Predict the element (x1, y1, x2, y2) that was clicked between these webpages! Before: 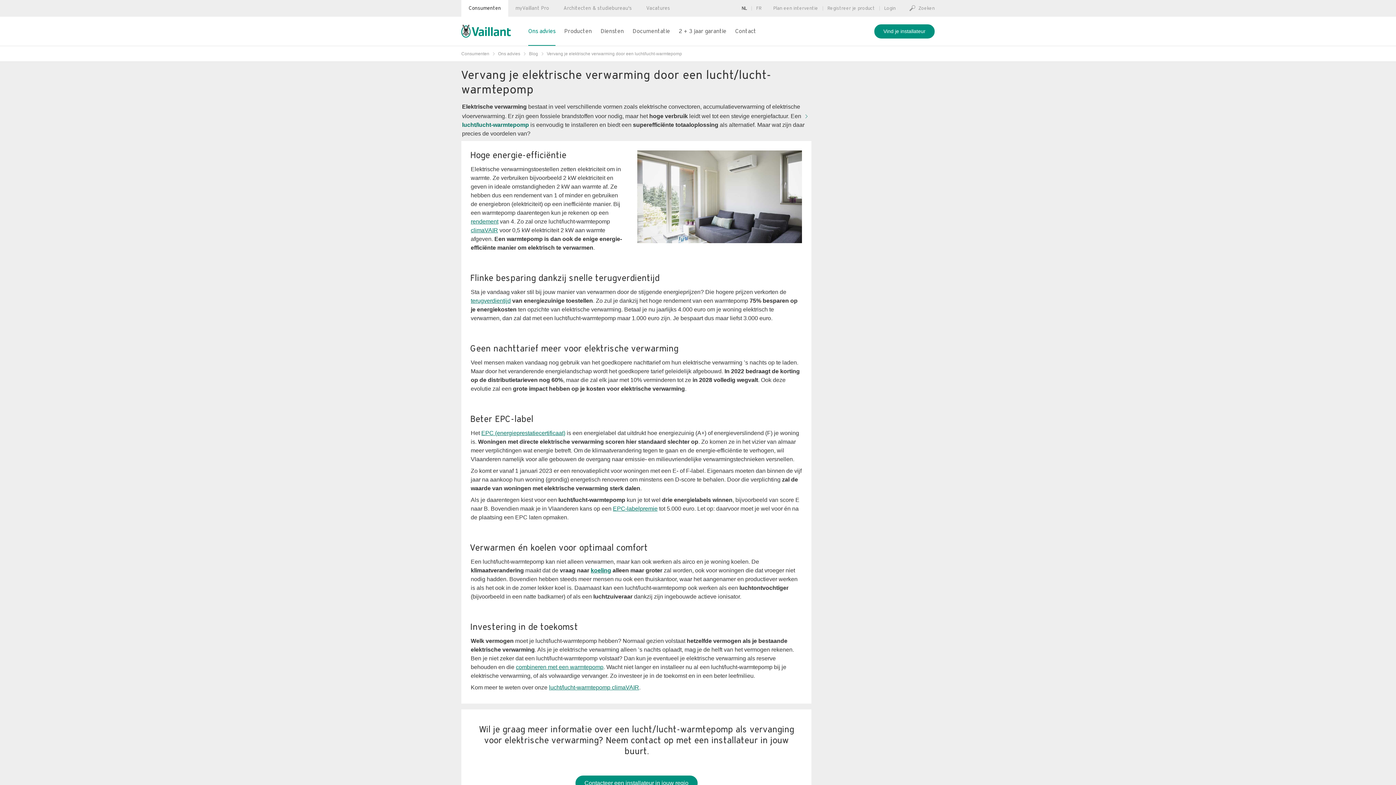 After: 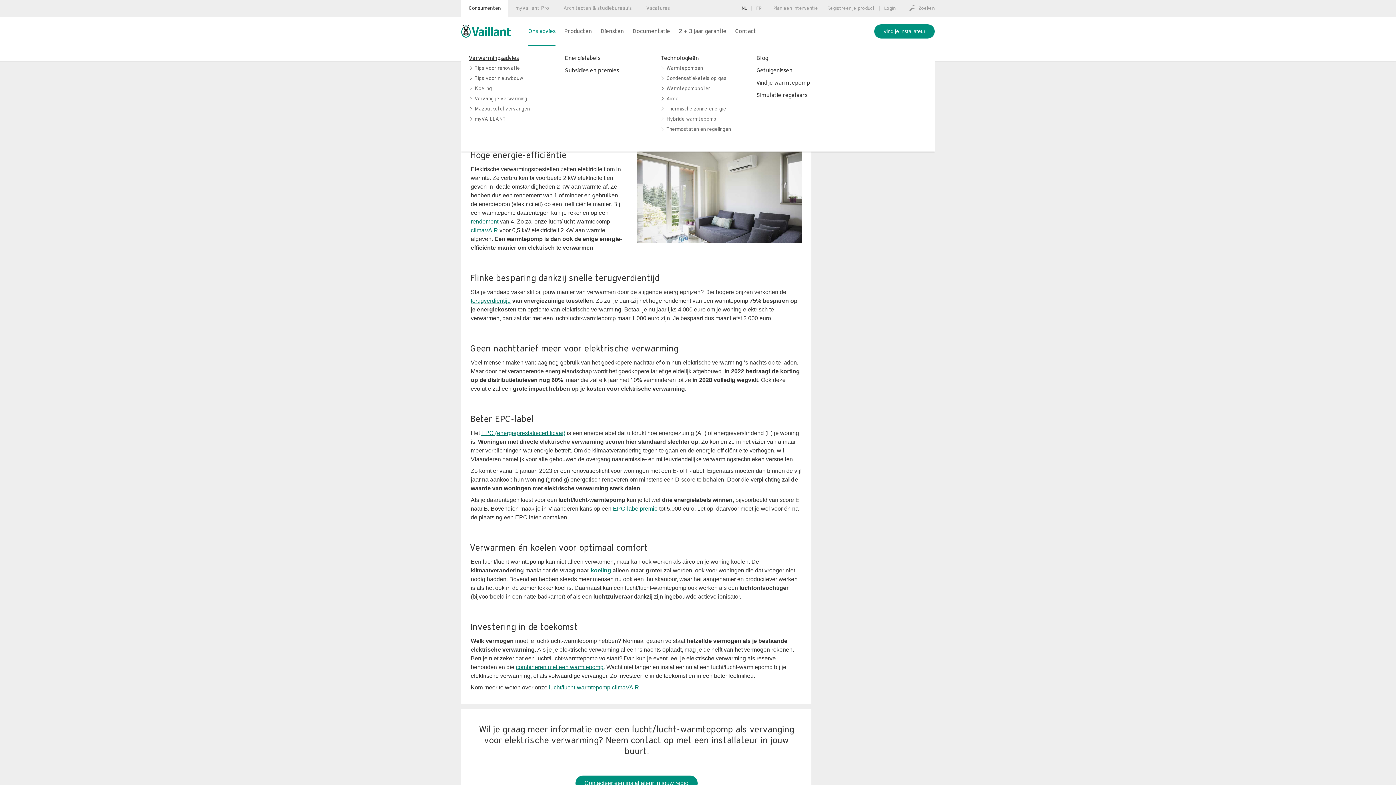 Action: label: Ons advies bbox: (498, 51, 520, 56)